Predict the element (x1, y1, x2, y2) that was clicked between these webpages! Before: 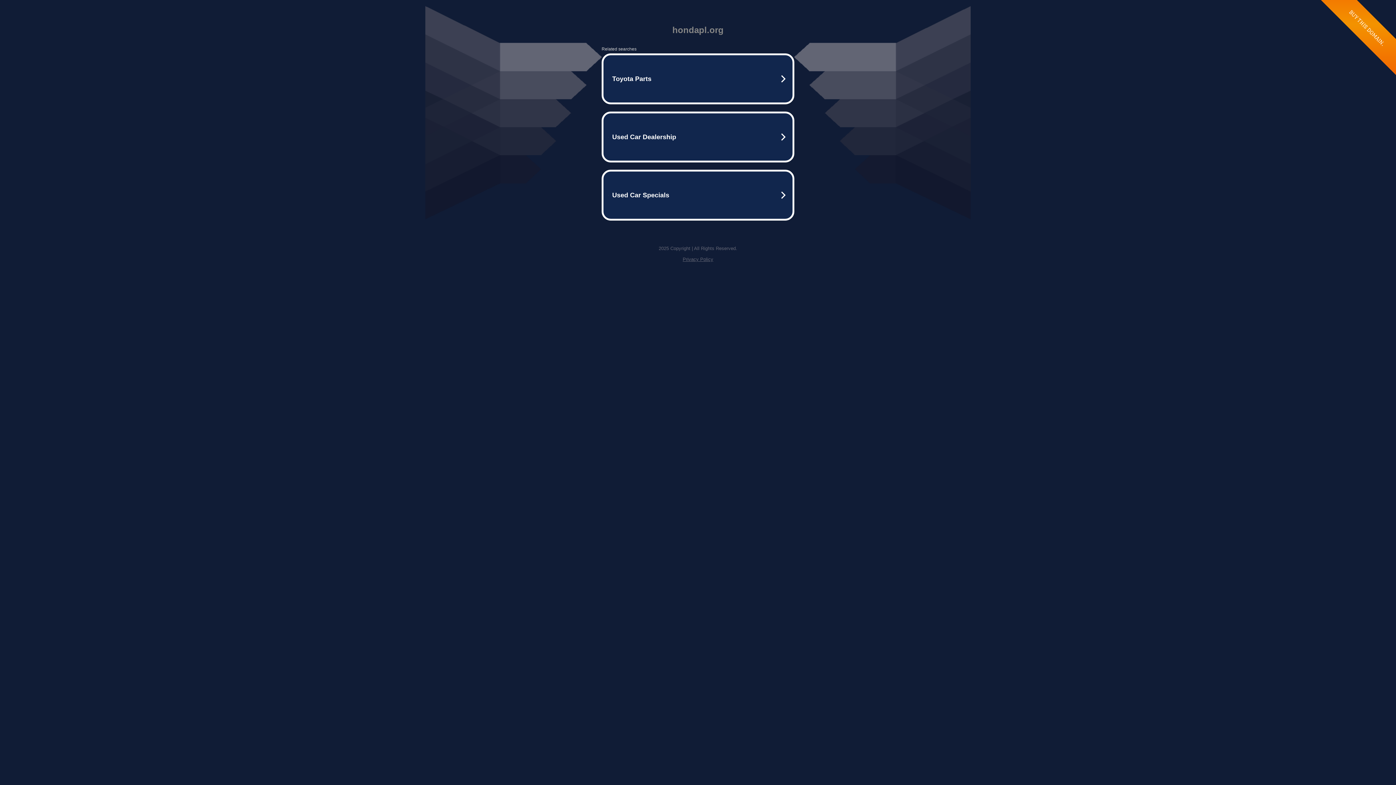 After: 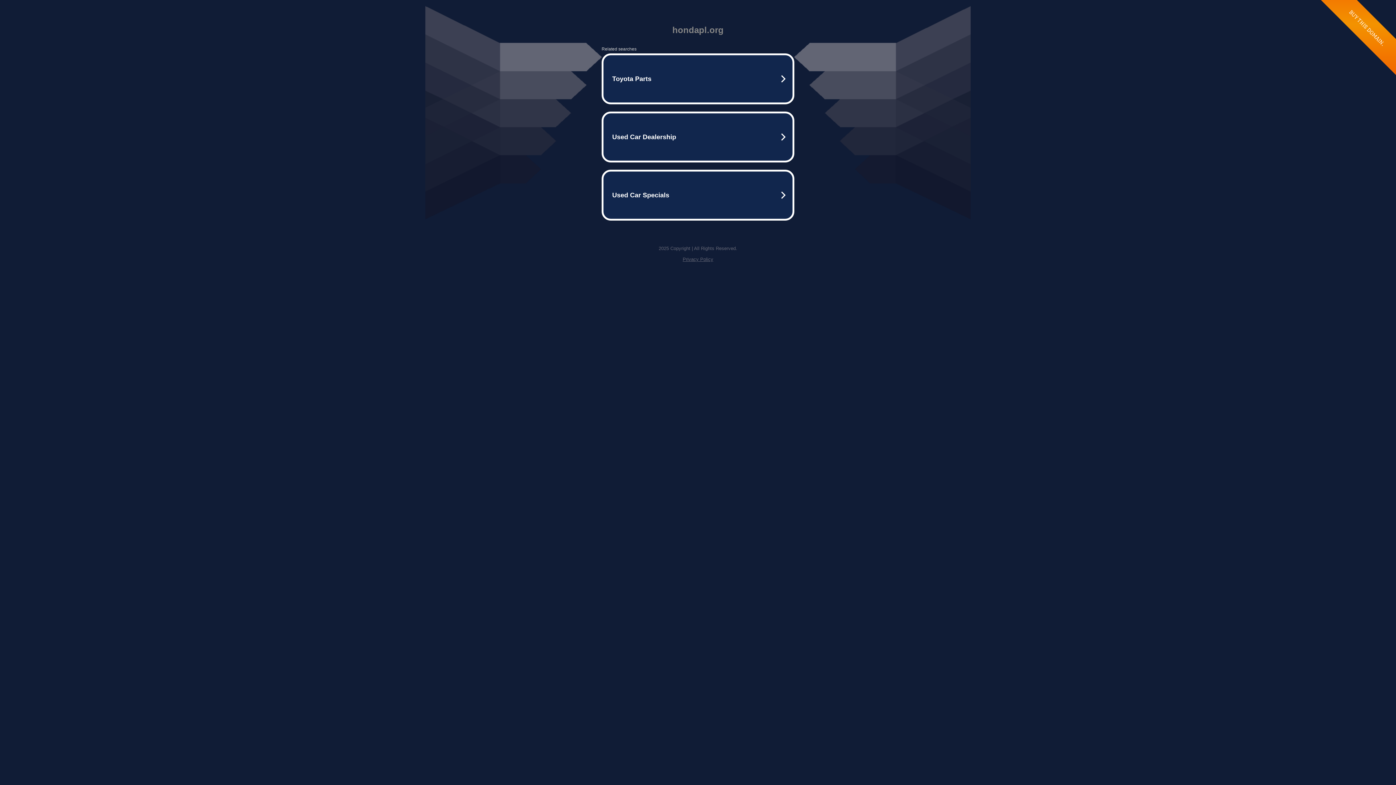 Action: label: Privacy Policy bbox: (682, 256, 713, 262)